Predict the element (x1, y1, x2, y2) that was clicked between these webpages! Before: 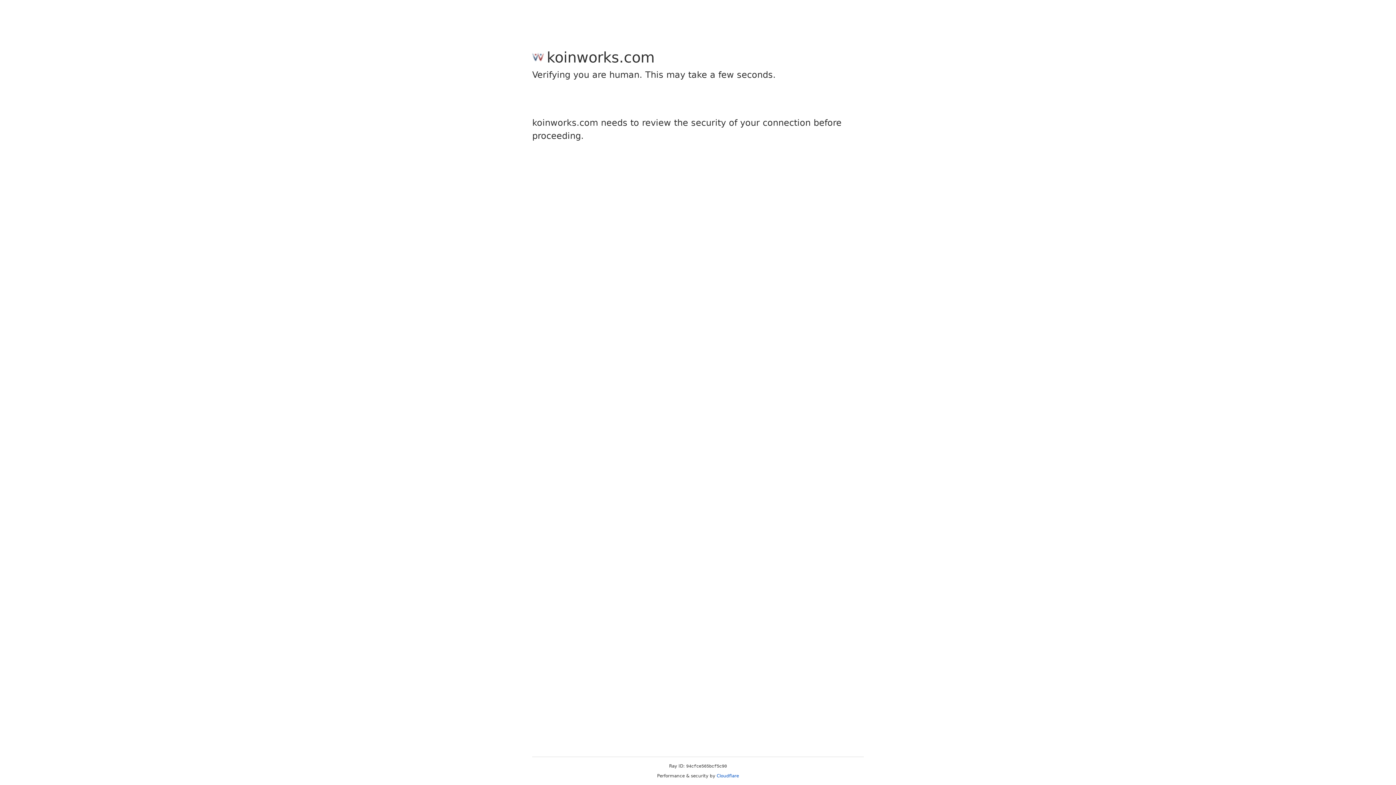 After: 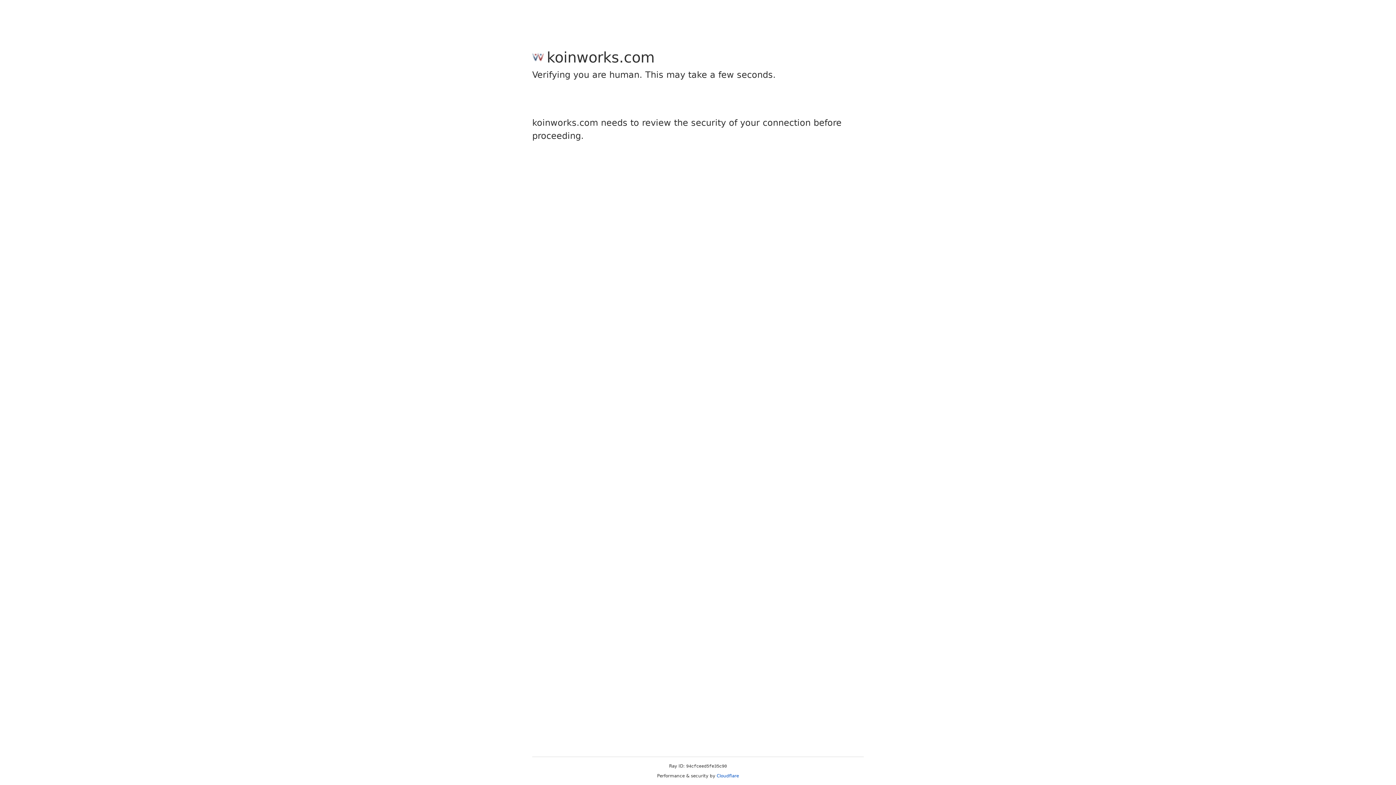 Action: label: Cloudflare bbox: (716, 773, 739, 778)